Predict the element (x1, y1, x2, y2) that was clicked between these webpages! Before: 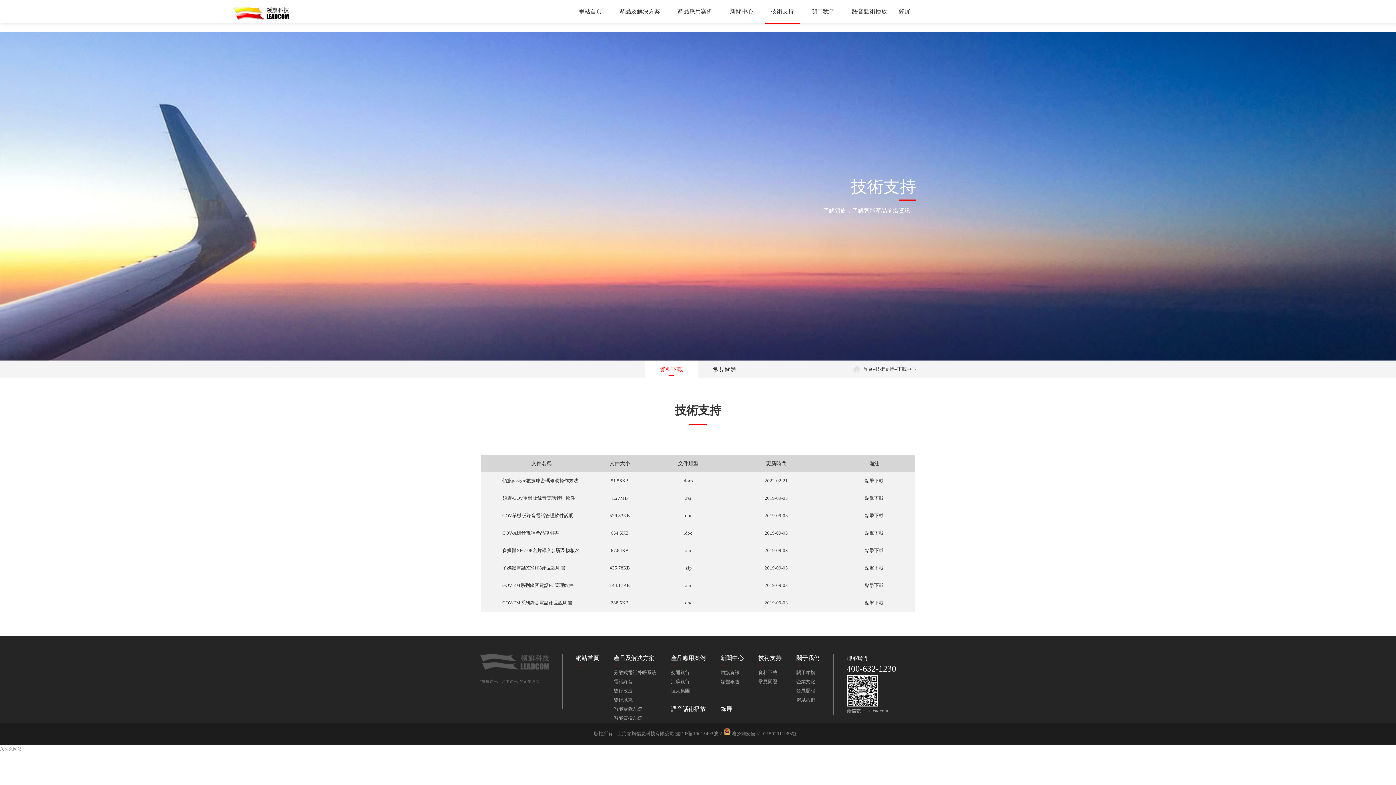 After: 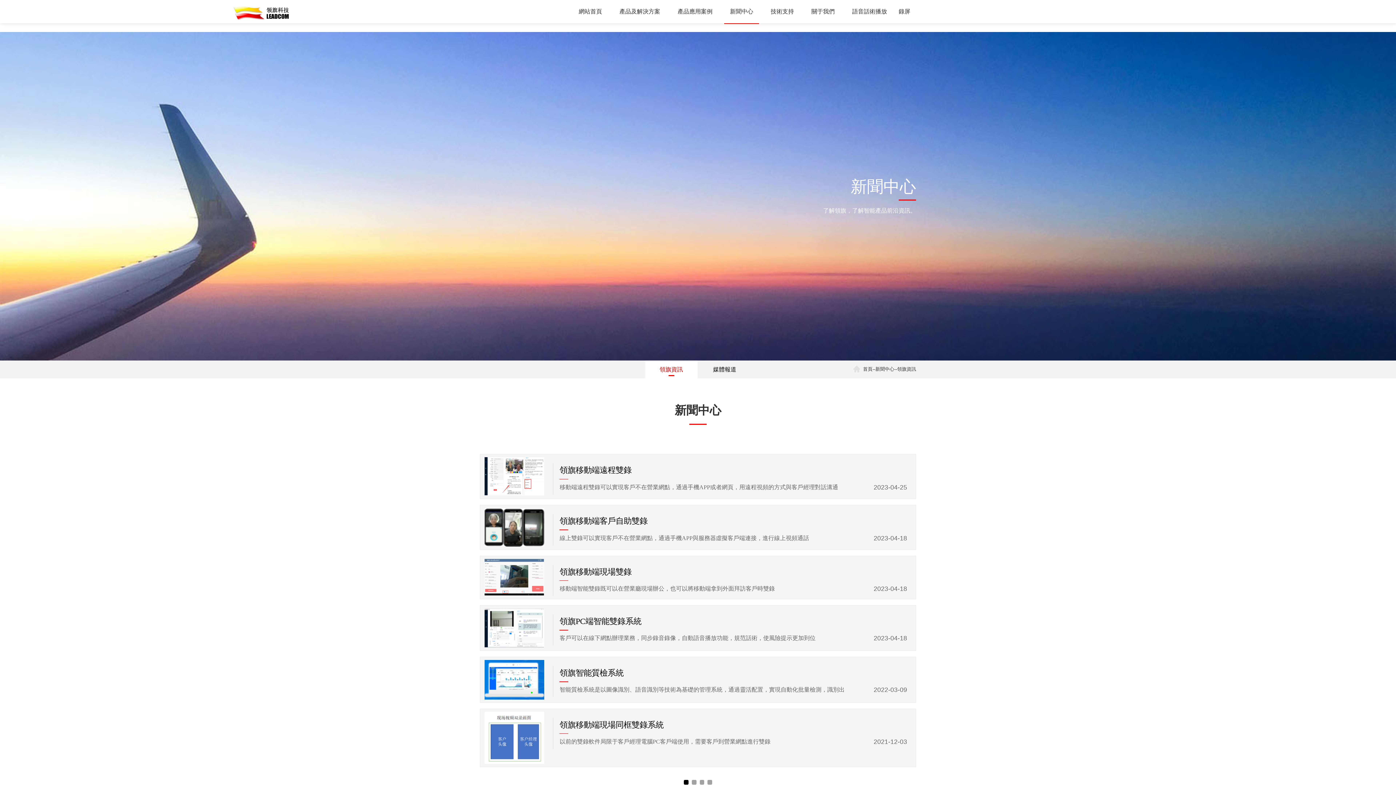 Action: label: 新聞中心 bbox: (730, 8, 753, 14)